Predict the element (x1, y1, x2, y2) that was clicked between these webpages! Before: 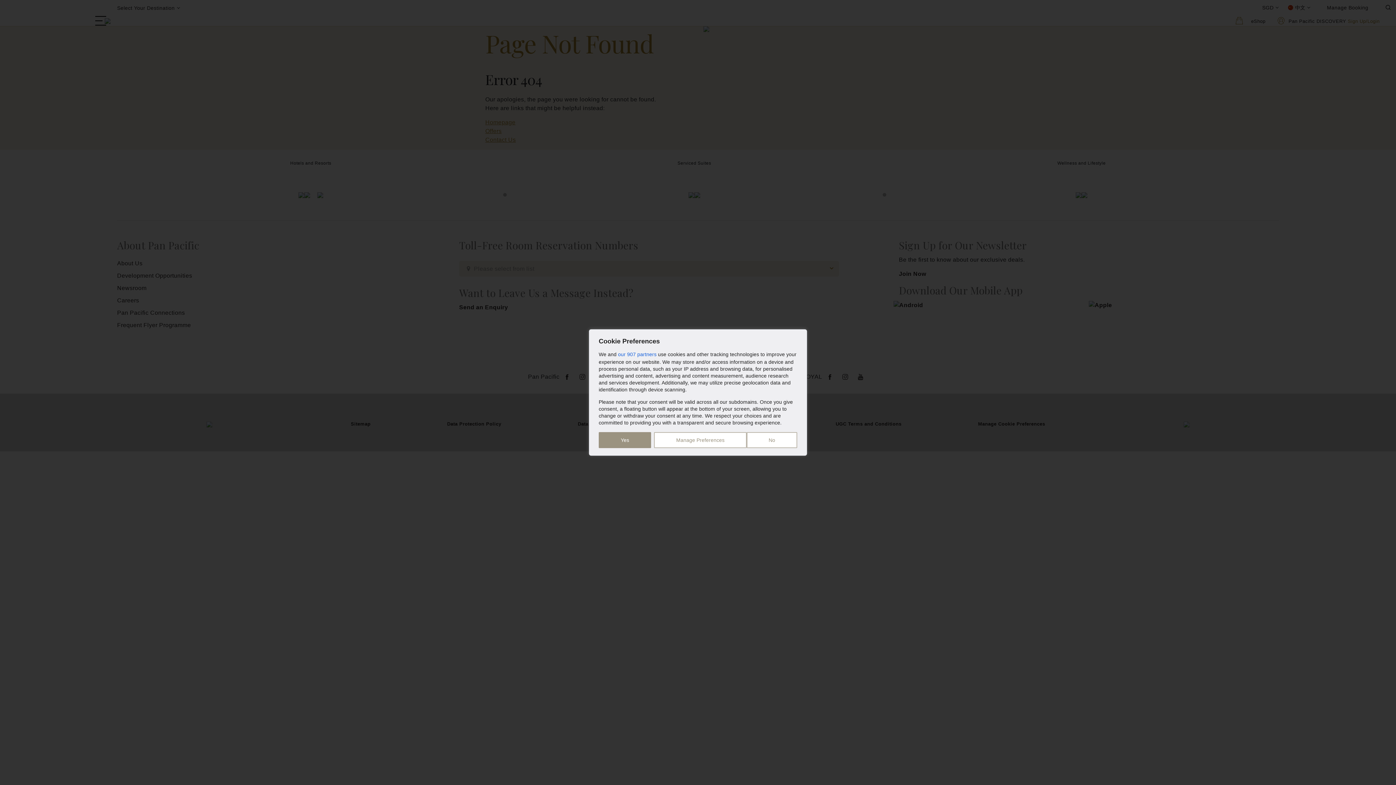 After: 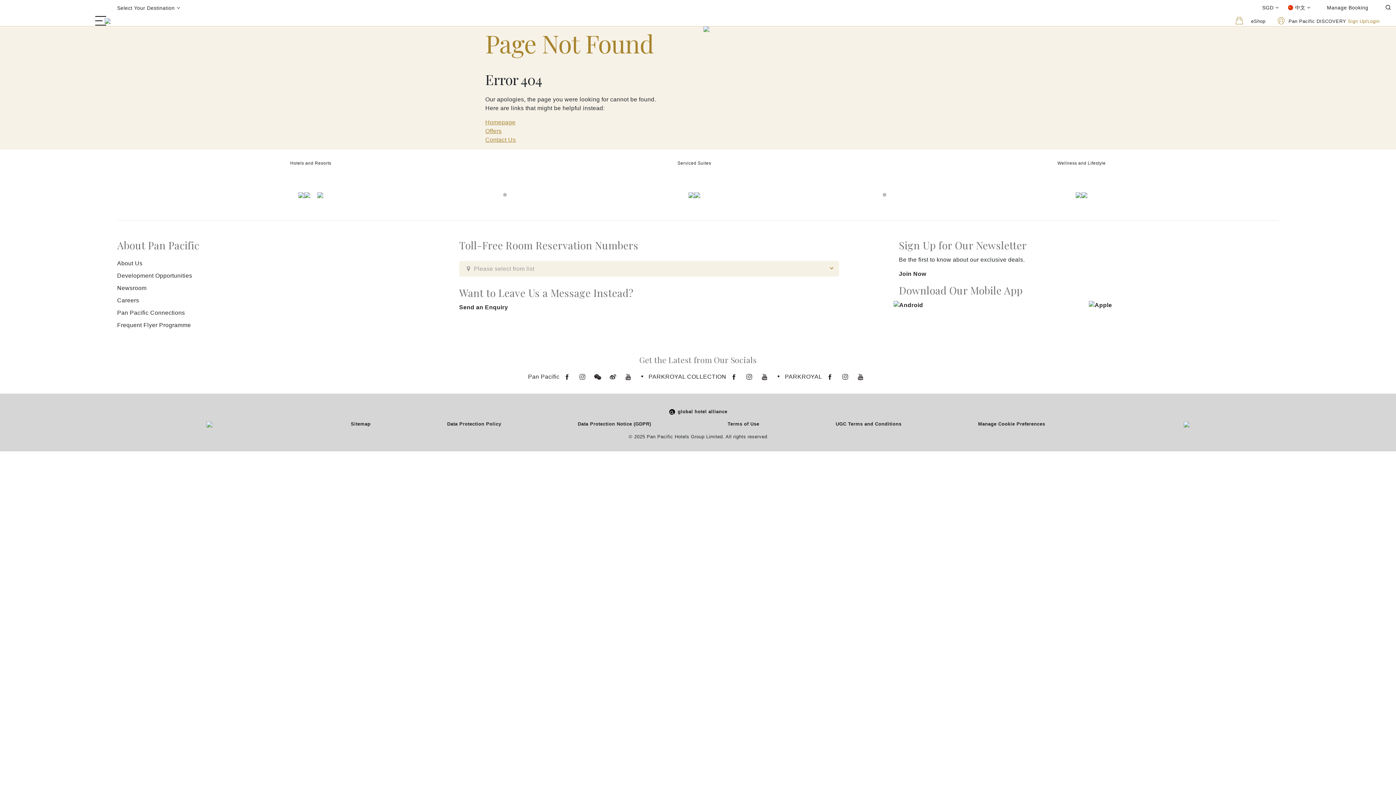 Action: label: No bbox: (746, 432, 797, 448)